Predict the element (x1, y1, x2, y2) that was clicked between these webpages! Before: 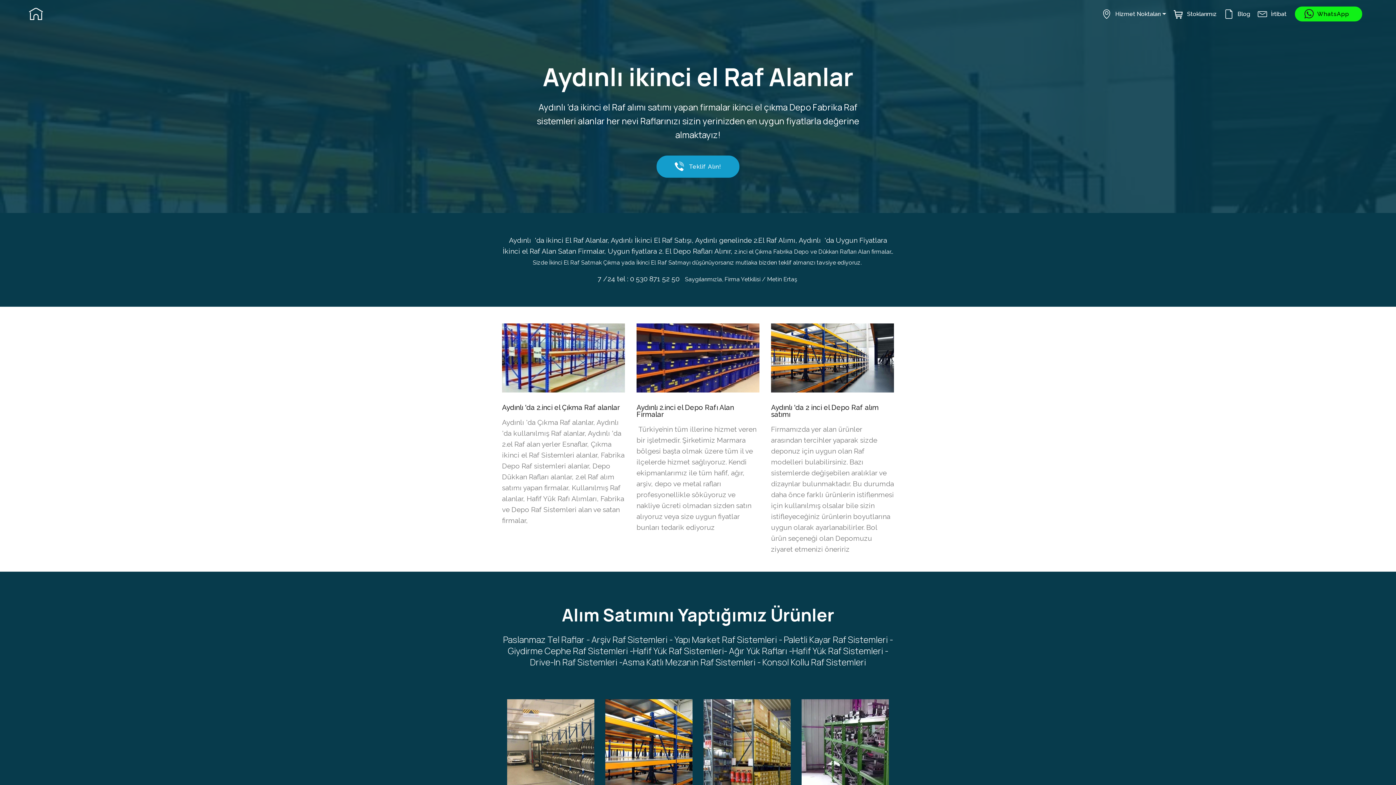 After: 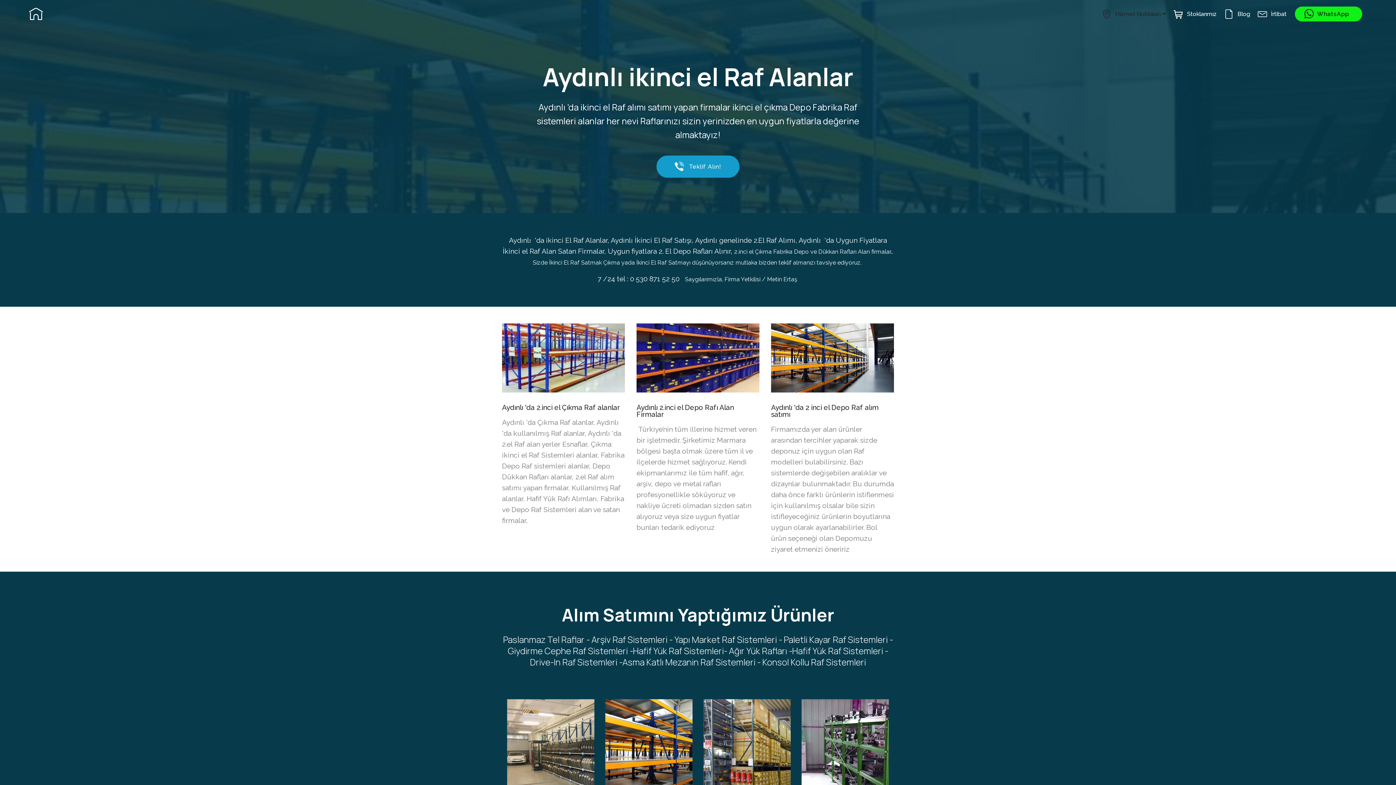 Action: label: Hizmet Noktaları bbox: (1102, 7, 1166, 20)